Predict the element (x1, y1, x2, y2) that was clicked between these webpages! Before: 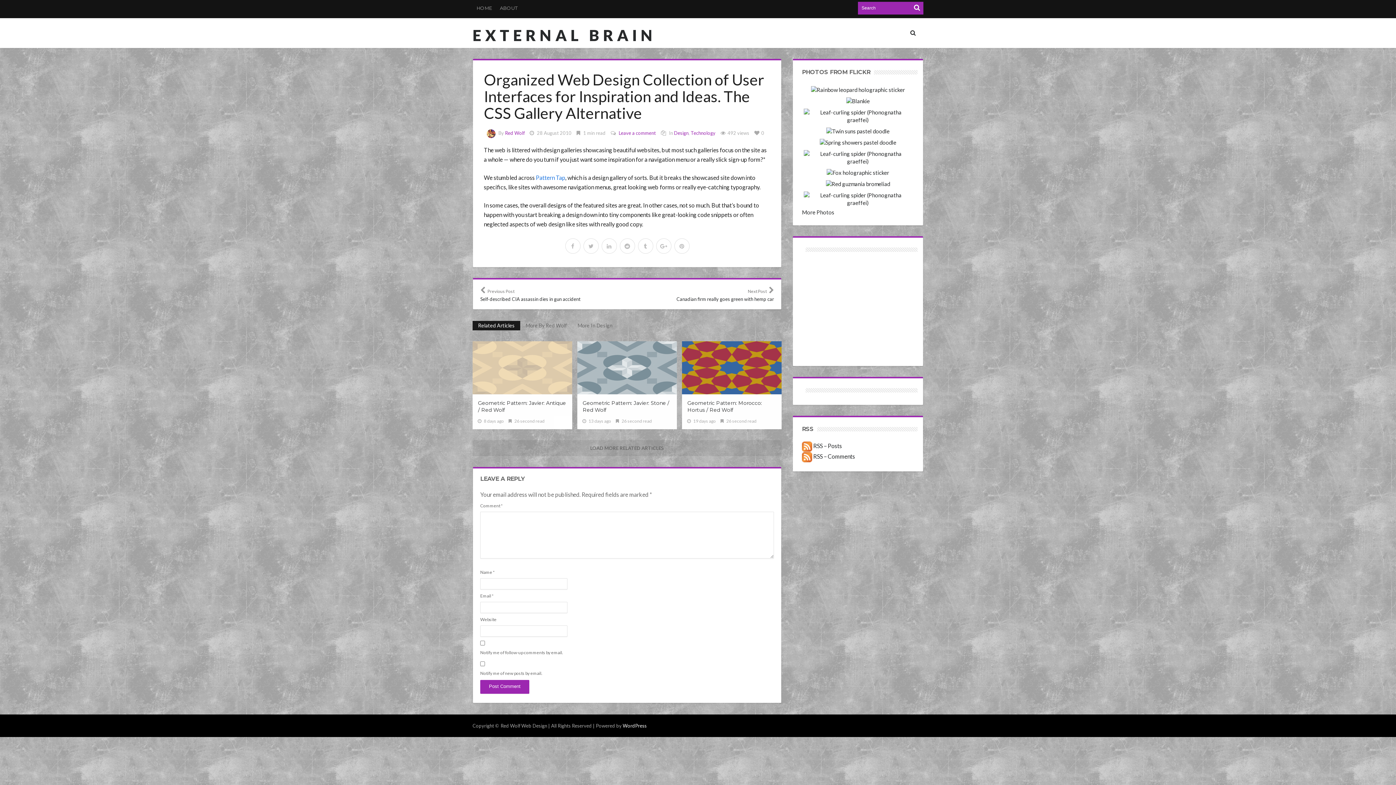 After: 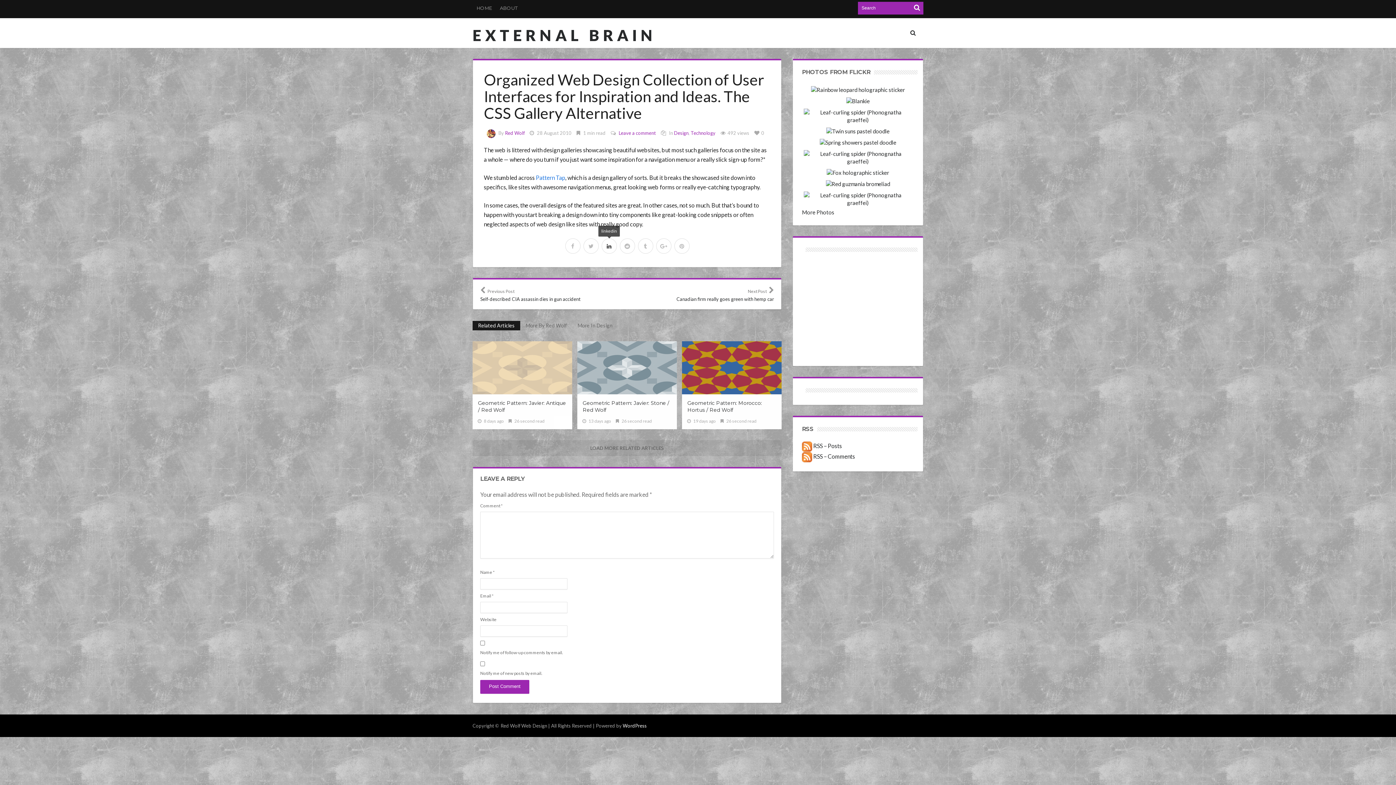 Action: bbox: (601, 238, 616, 253)